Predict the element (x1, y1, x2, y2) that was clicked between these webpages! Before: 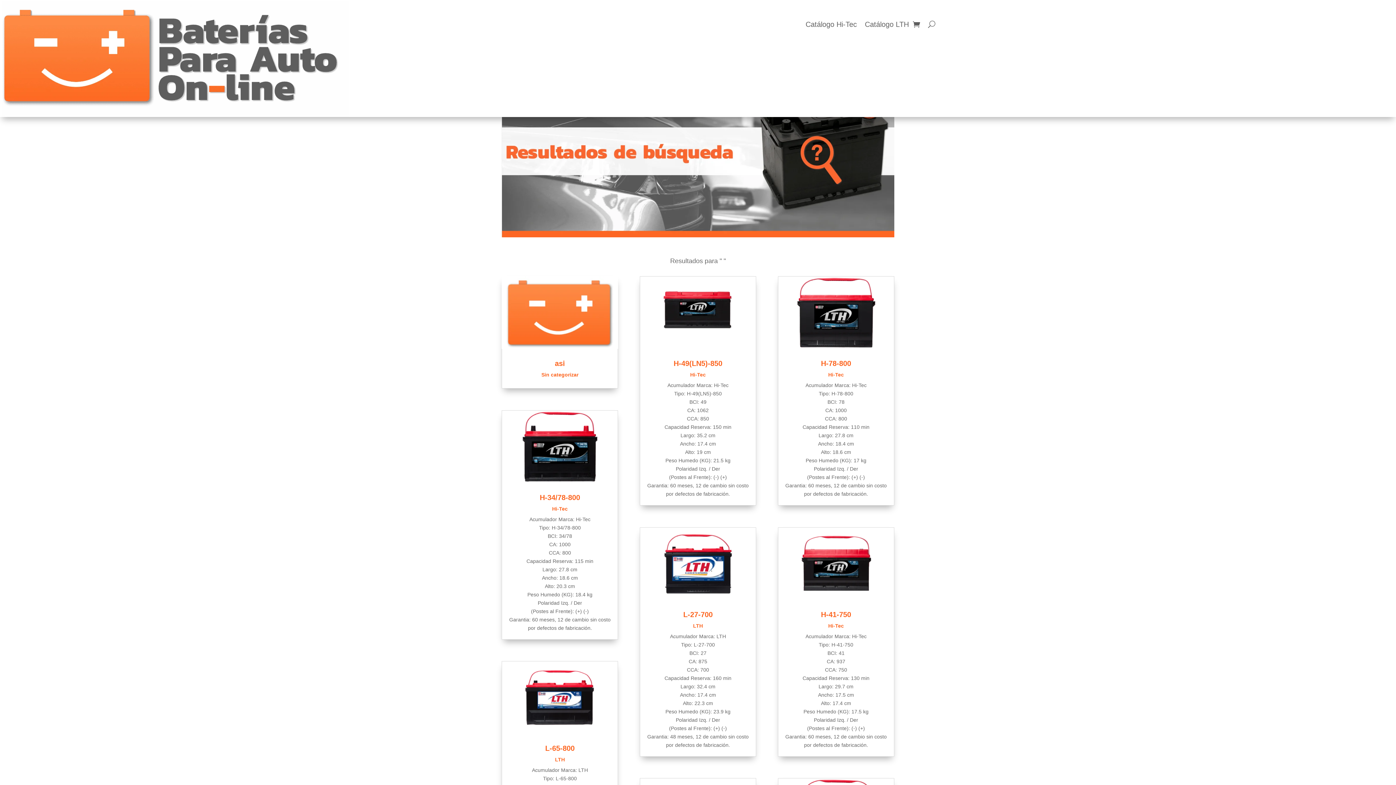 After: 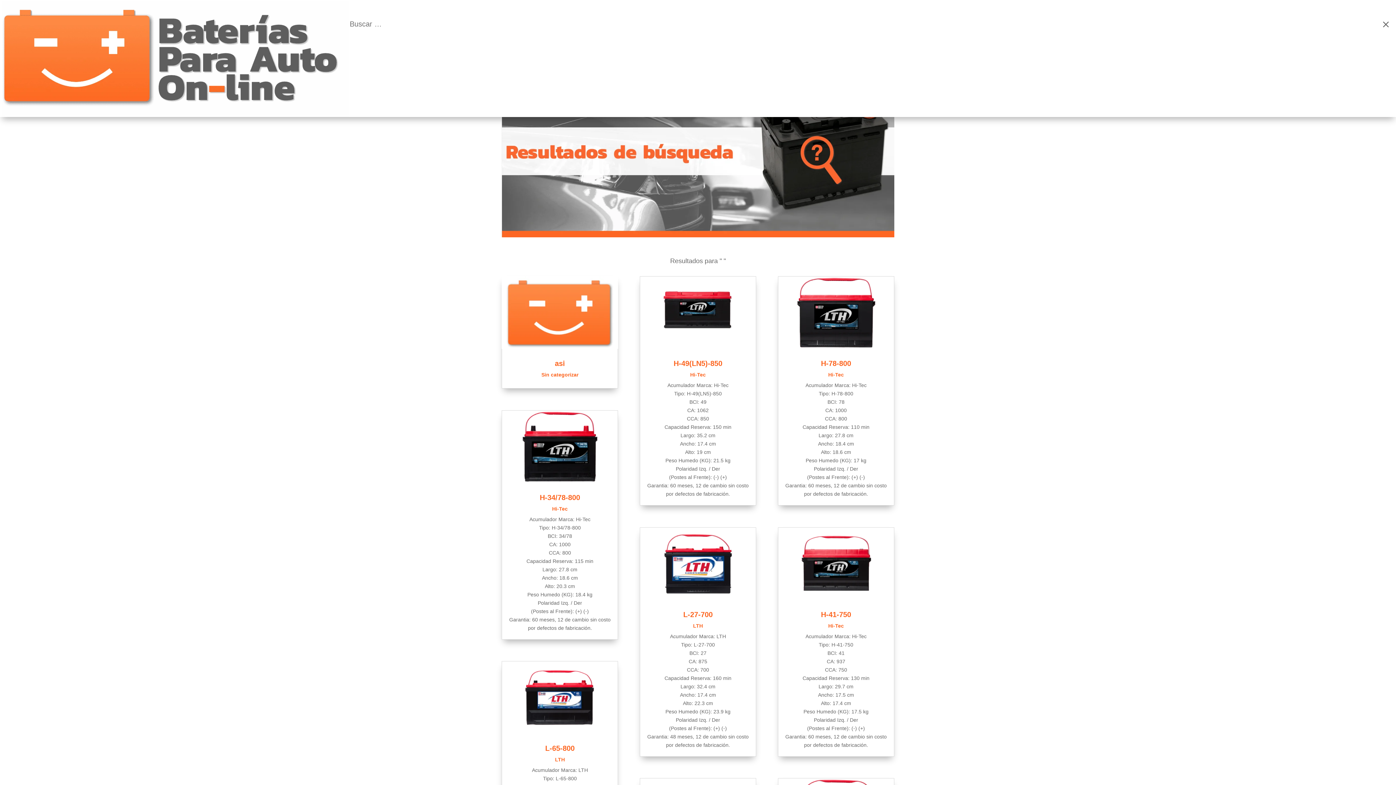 Action: bbox: (928, 18, 935, 29)